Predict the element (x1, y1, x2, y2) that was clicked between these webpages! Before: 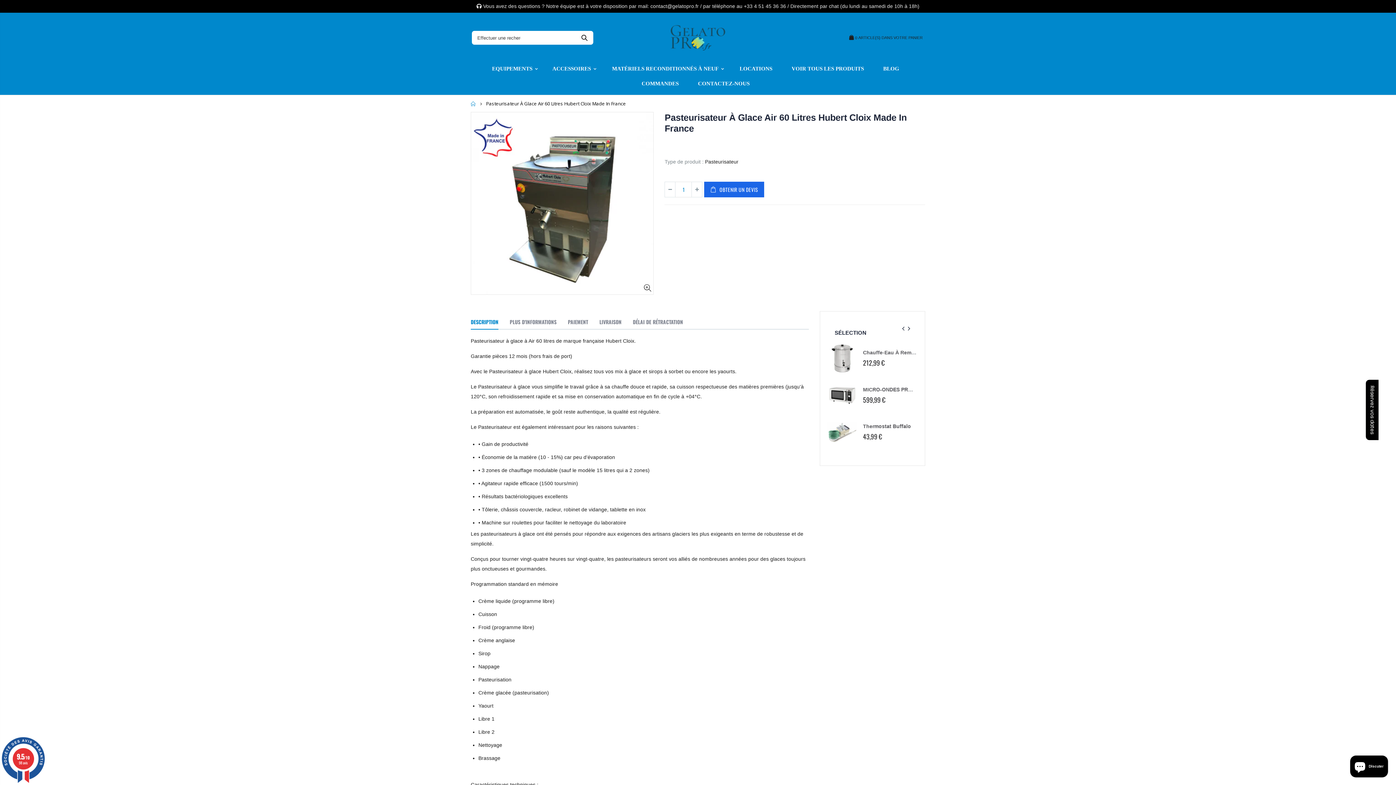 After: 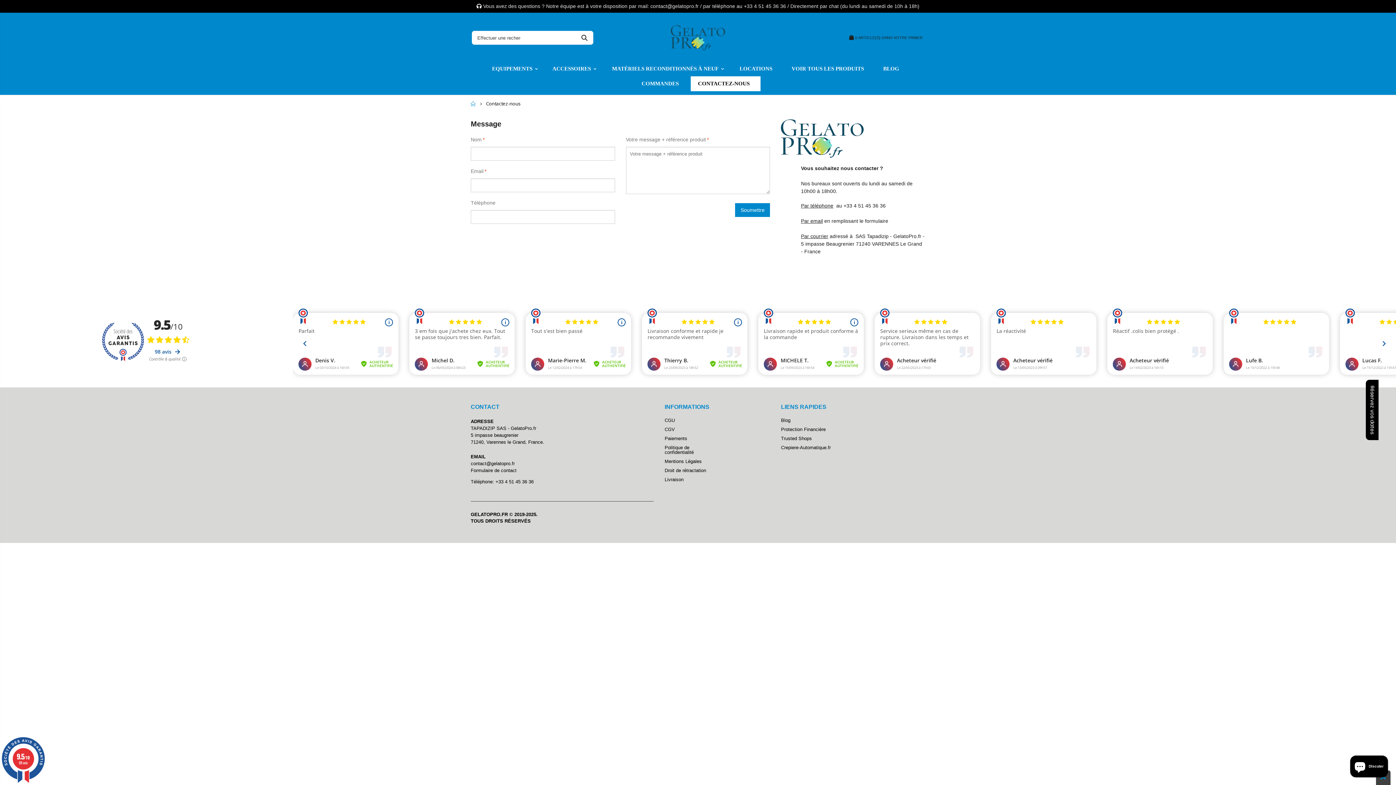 Action: label: CONTACTEZ-NOUS bbox: (690, 76, 757, 91)